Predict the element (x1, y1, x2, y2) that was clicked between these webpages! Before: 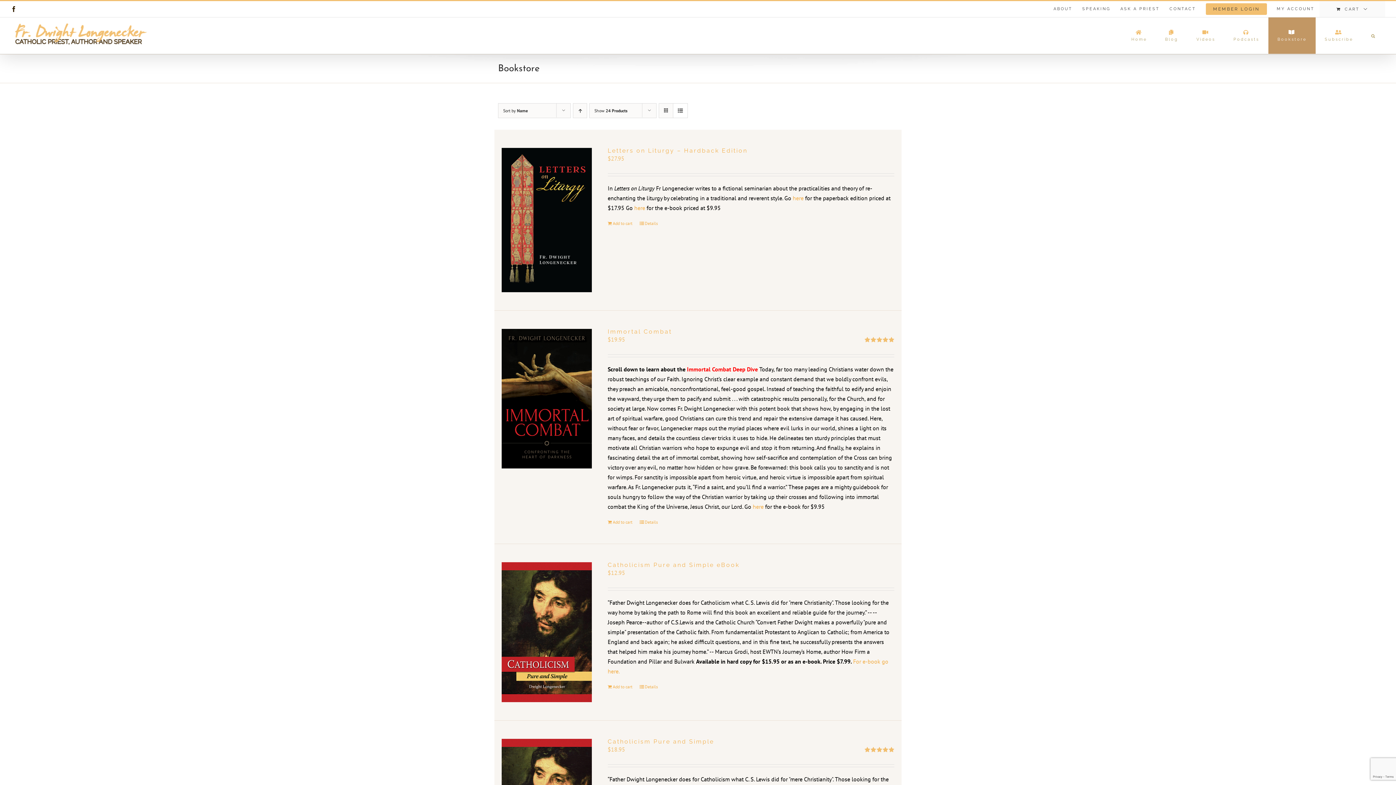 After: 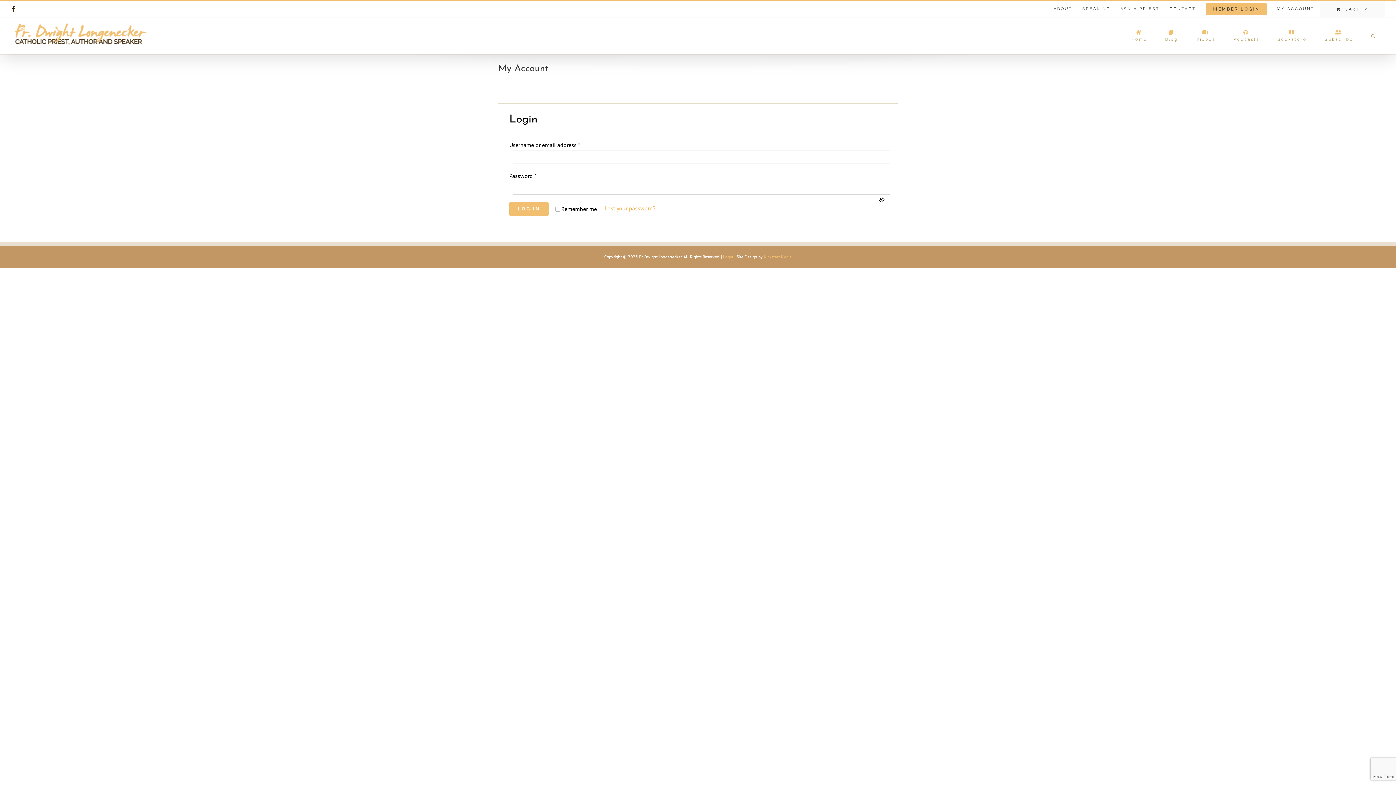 Action: label: MY ACCOUNT bbox: (1272, 1, 1319, 17)